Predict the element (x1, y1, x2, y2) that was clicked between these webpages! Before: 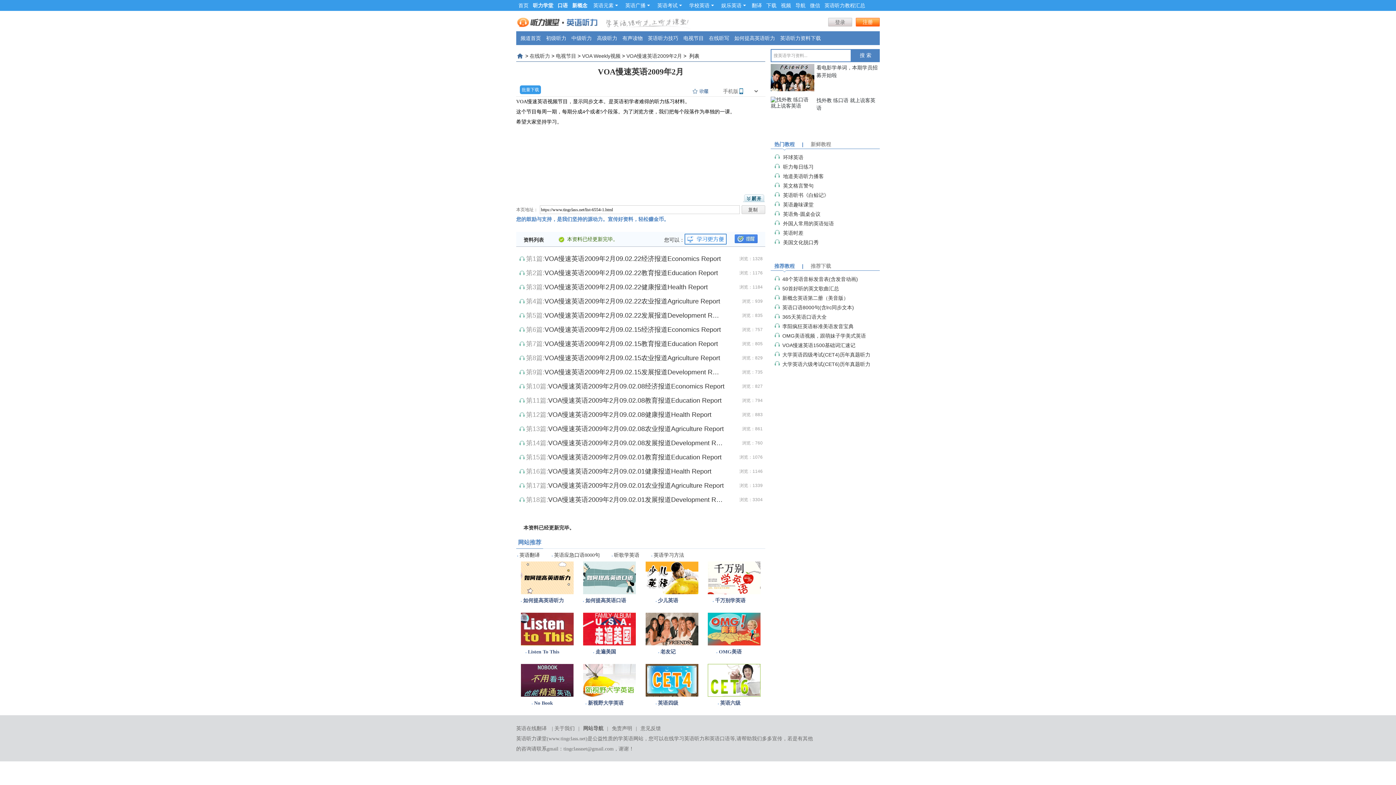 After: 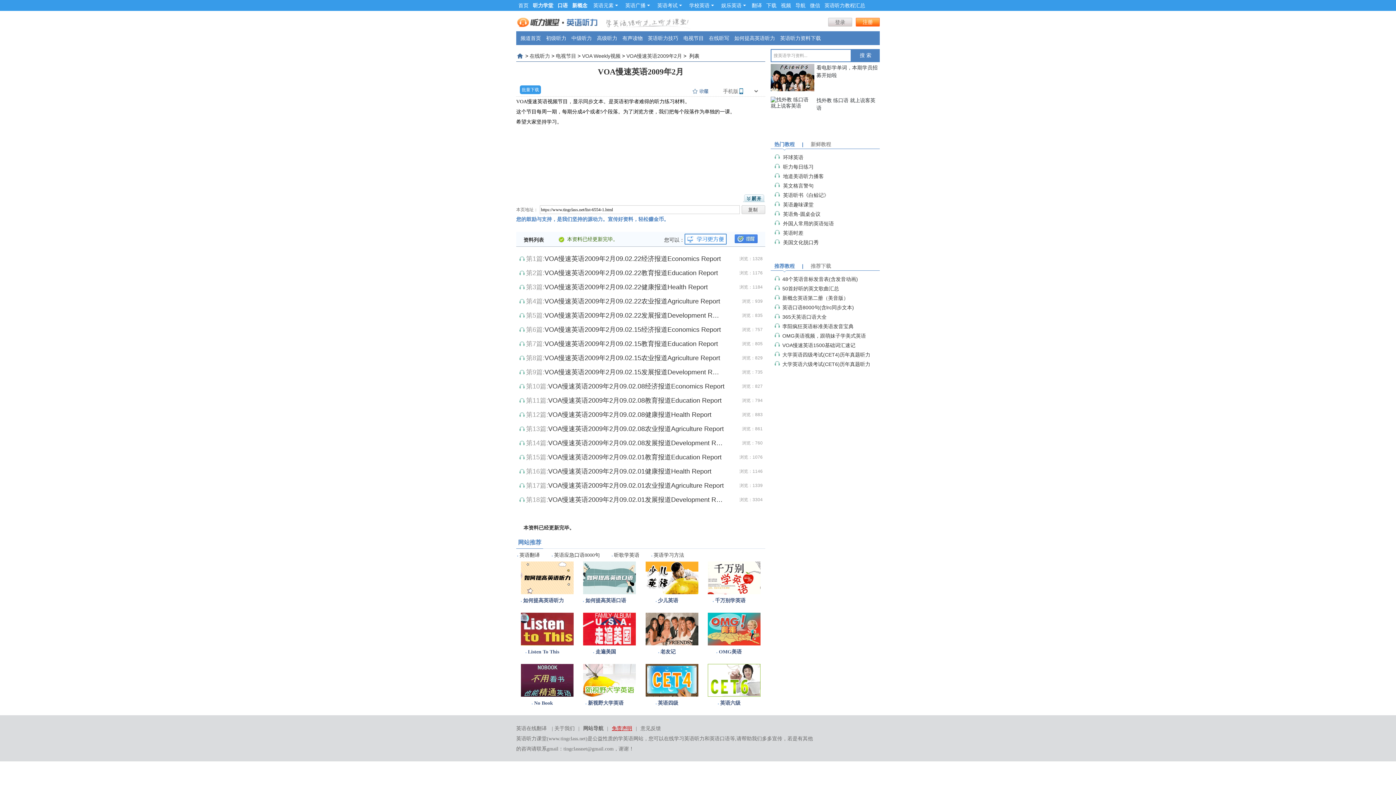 Action: label: 免责声明 bbox: (612, 726, 632, 731)